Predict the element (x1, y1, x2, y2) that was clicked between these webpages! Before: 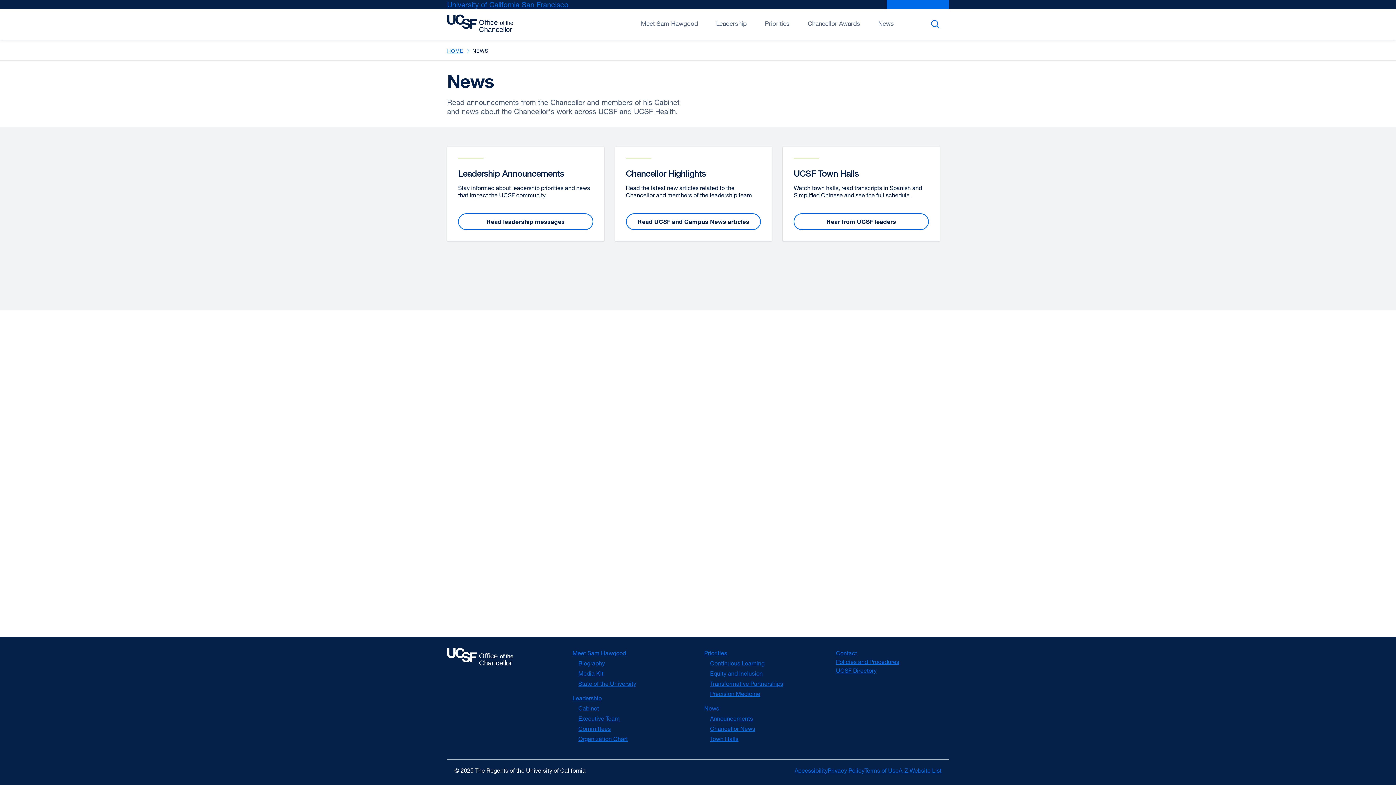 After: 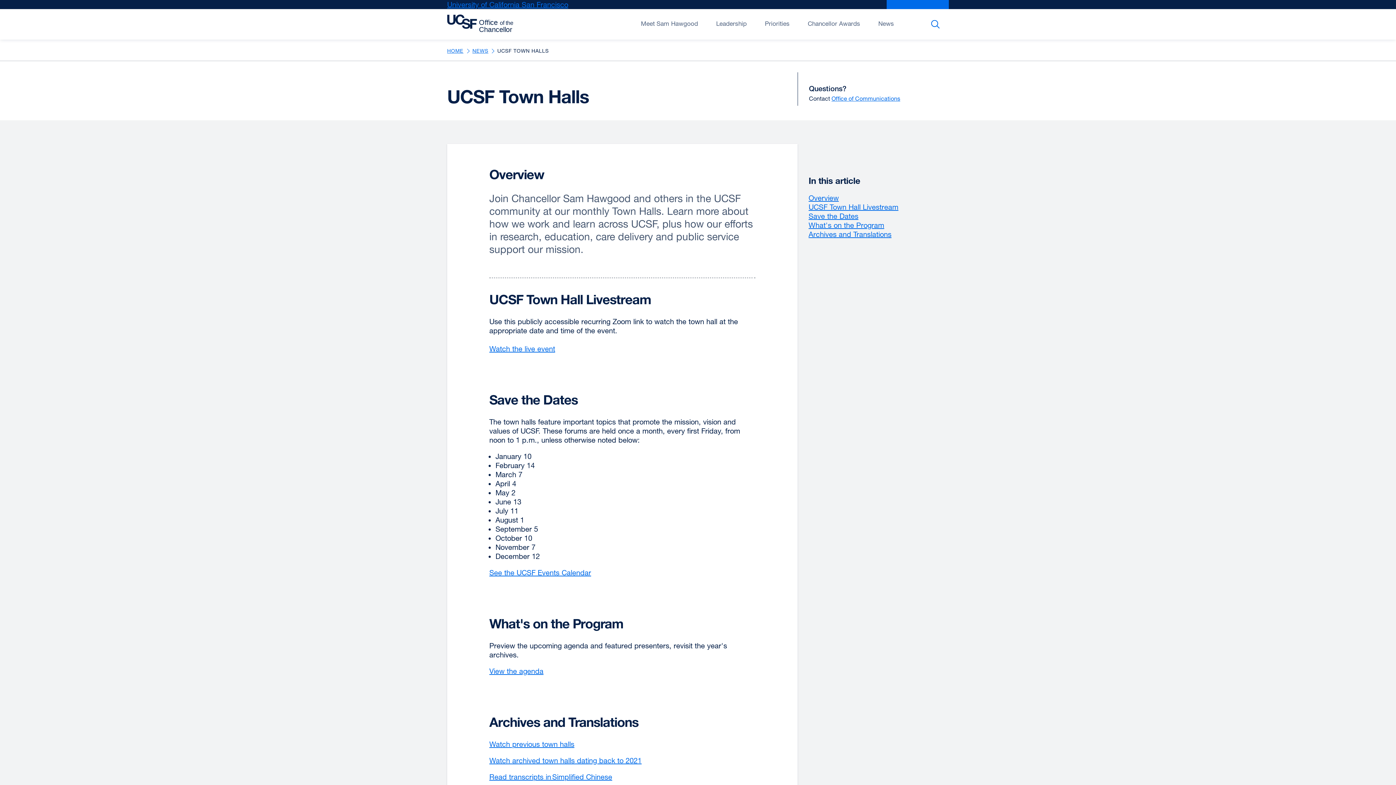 Action: bbox: (710, 735, 738, 742) label: Town Halls